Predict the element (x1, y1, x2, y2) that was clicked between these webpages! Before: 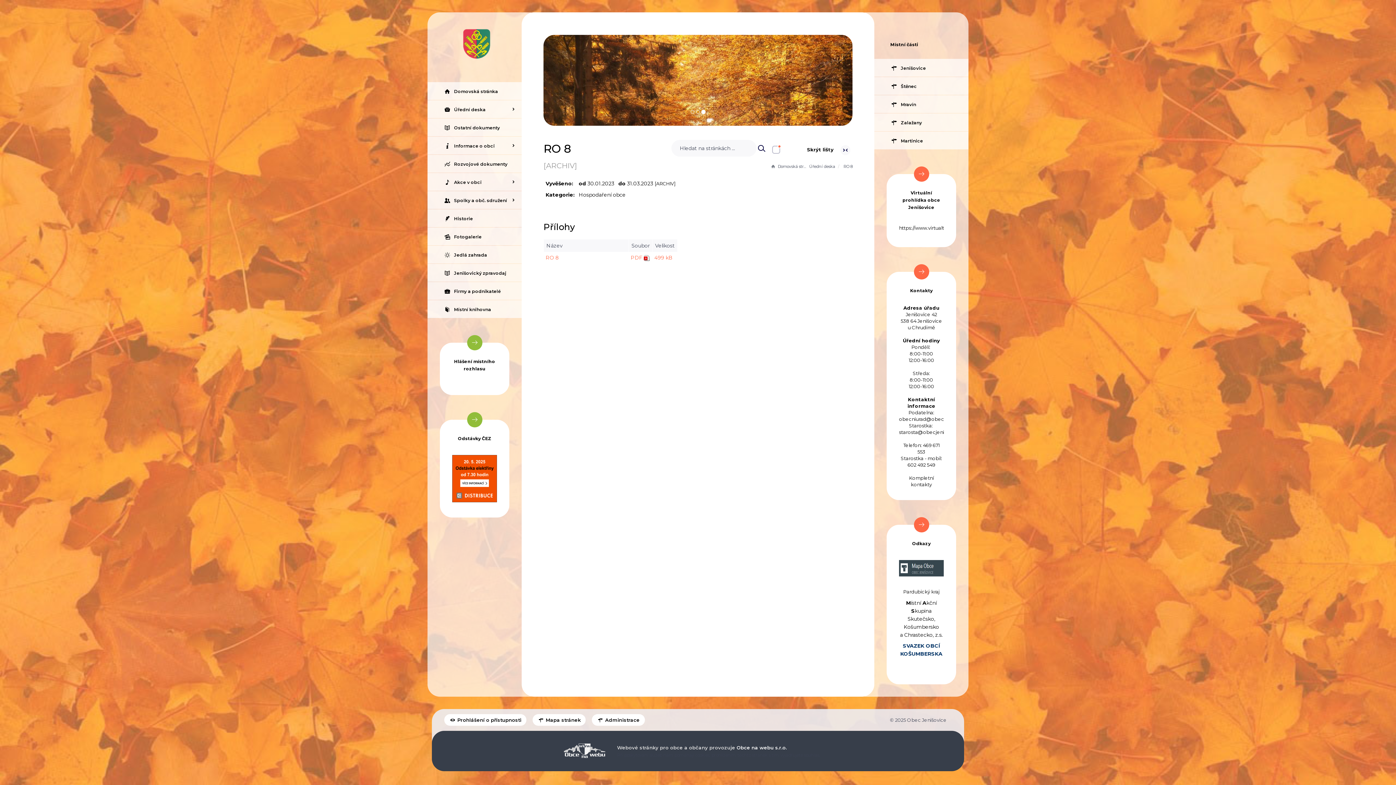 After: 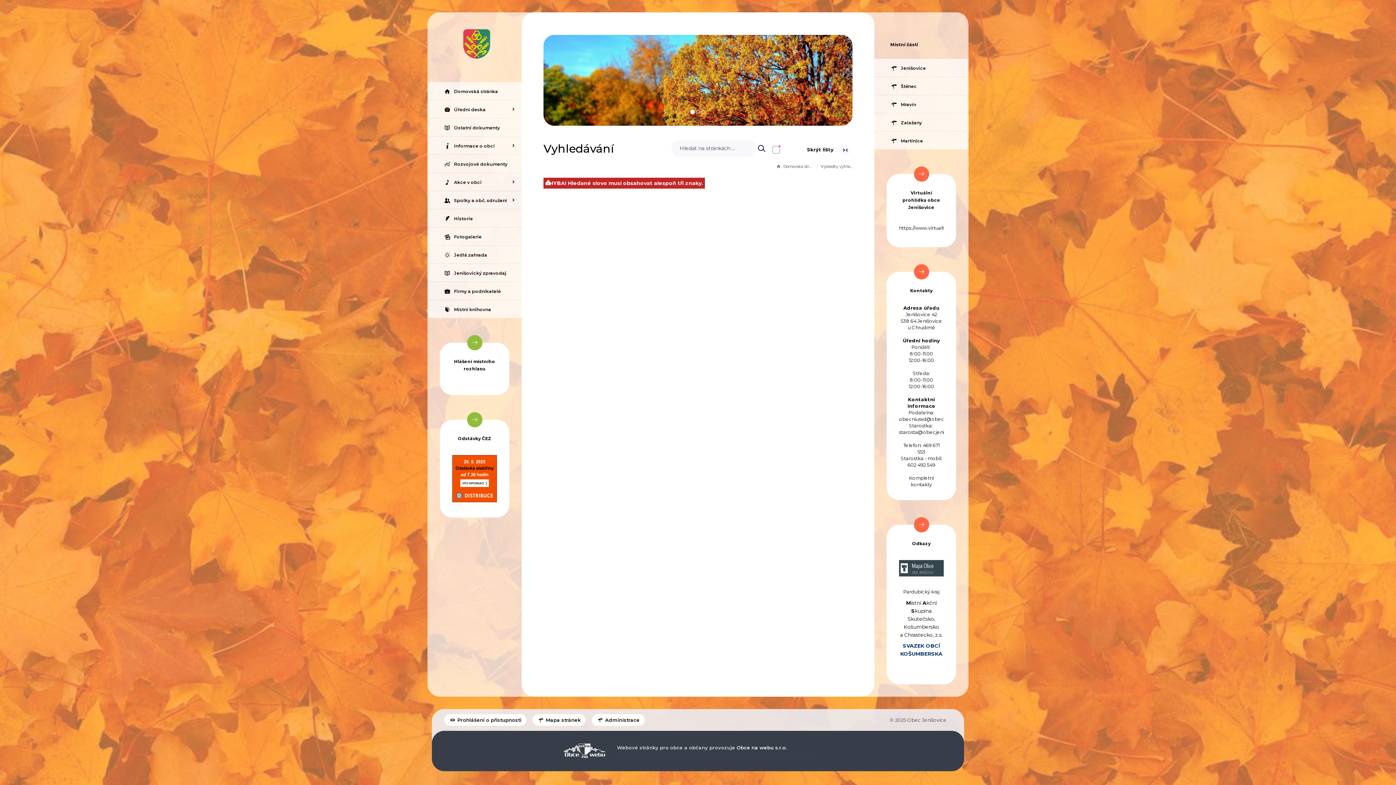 Action: bbox: (752, 140, 770, 156)